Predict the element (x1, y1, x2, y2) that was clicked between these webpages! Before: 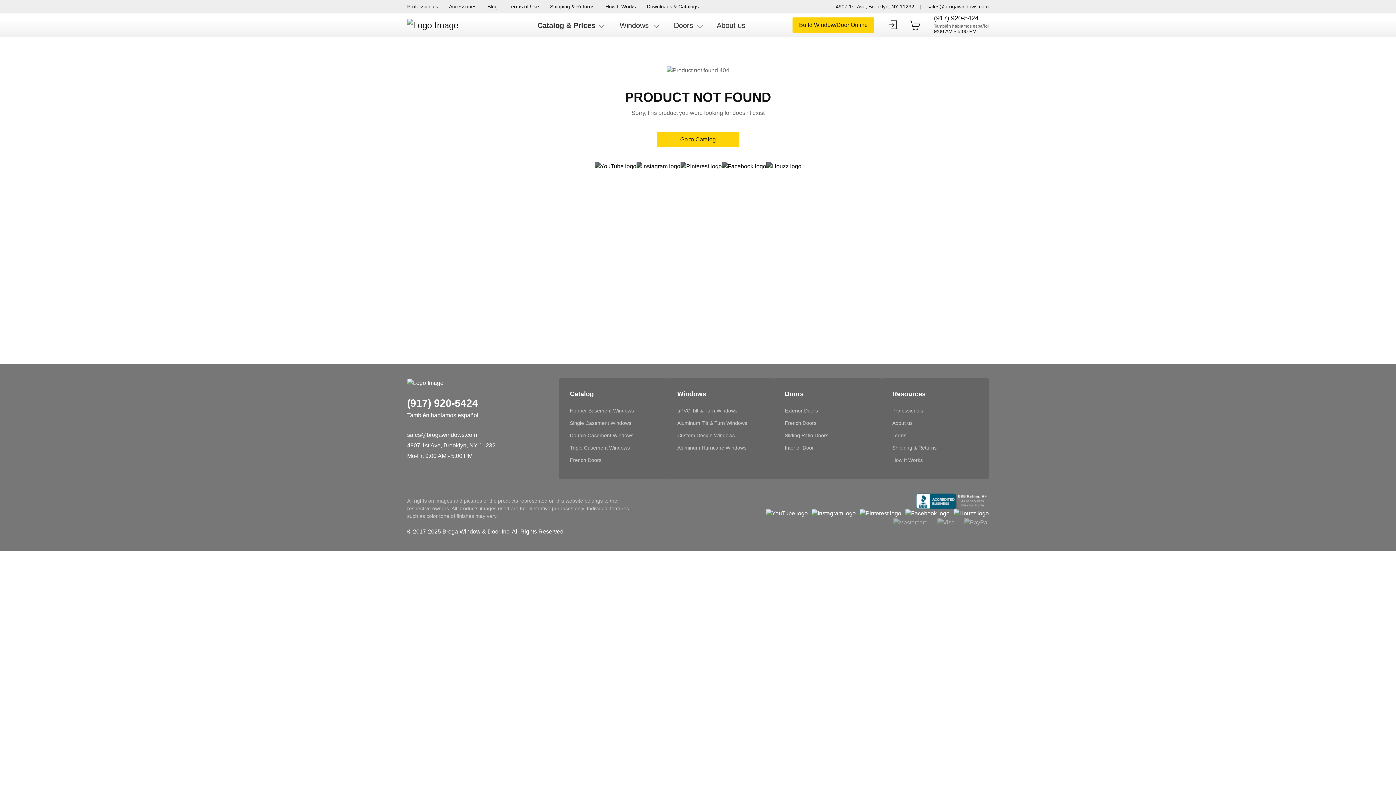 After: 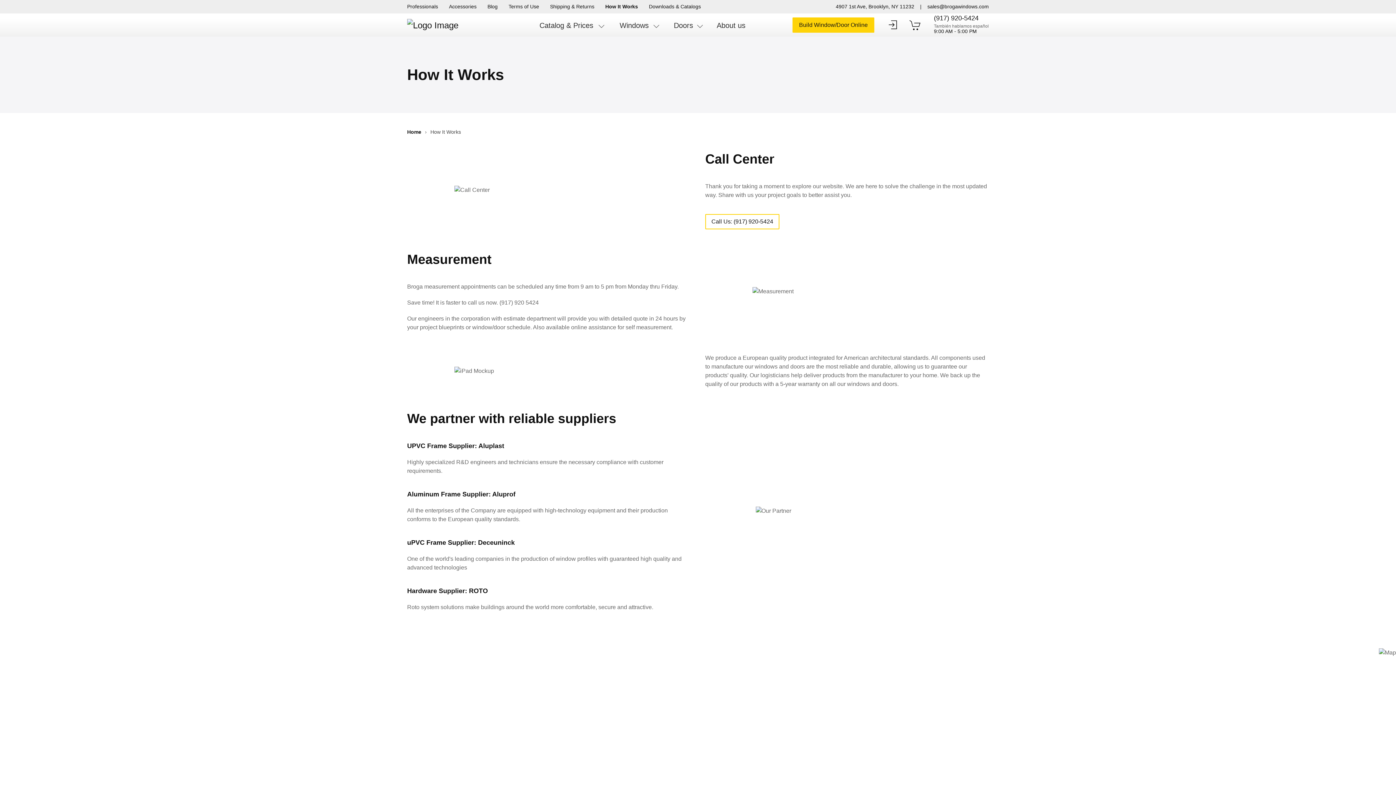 Action: bbox: (892, 457, 923, 463) label: How It Works